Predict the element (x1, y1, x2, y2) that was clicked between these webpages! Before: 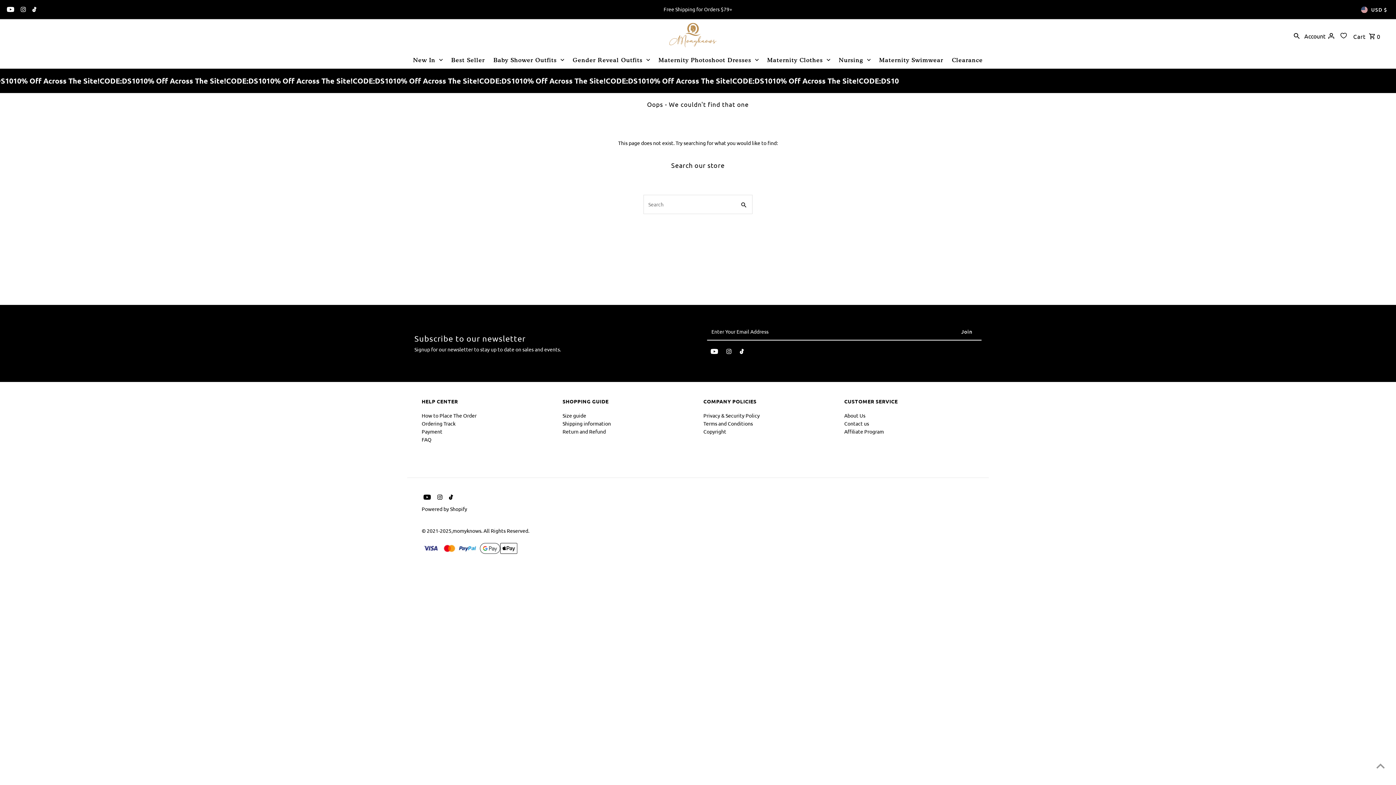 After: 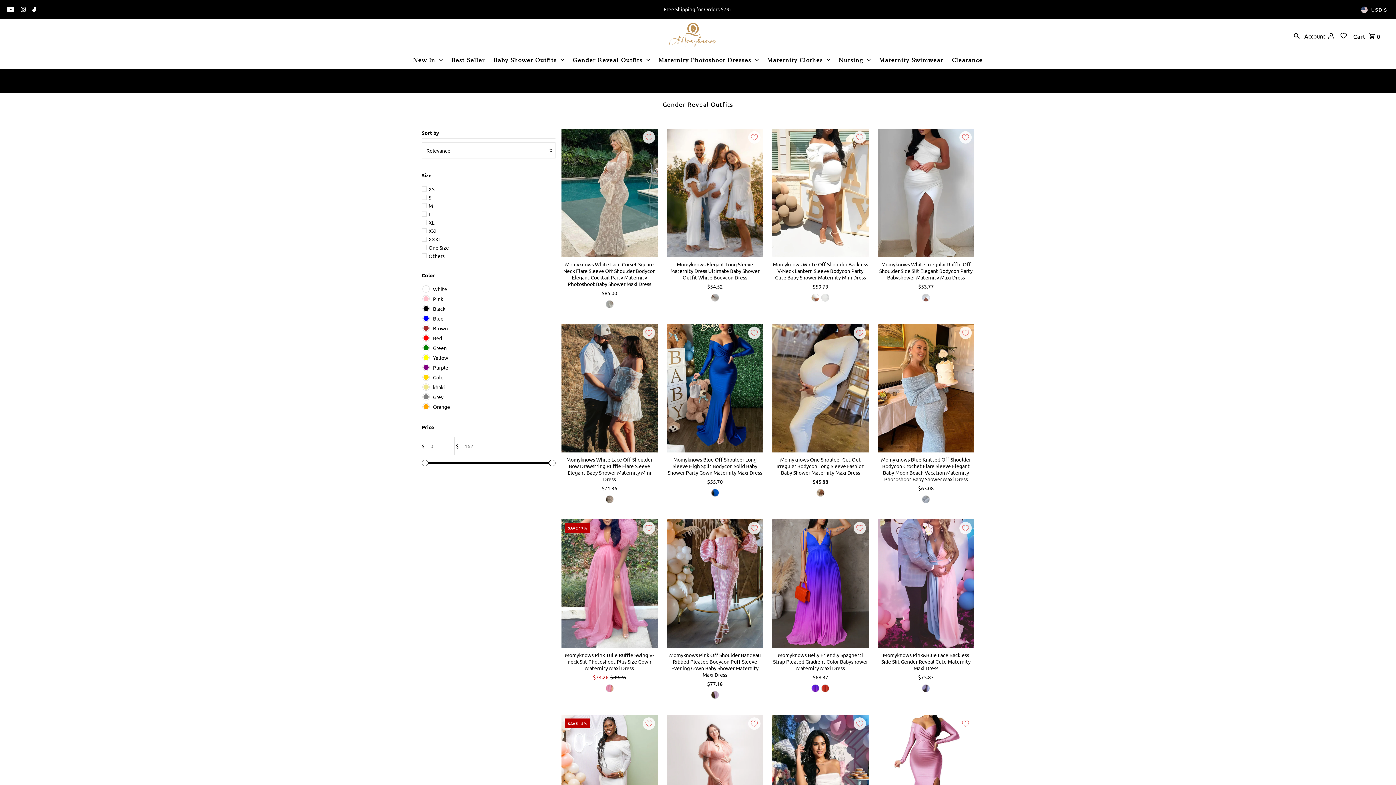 Action: label: Gender Reveal Outfits bbox: (569, 51, 653, 68)